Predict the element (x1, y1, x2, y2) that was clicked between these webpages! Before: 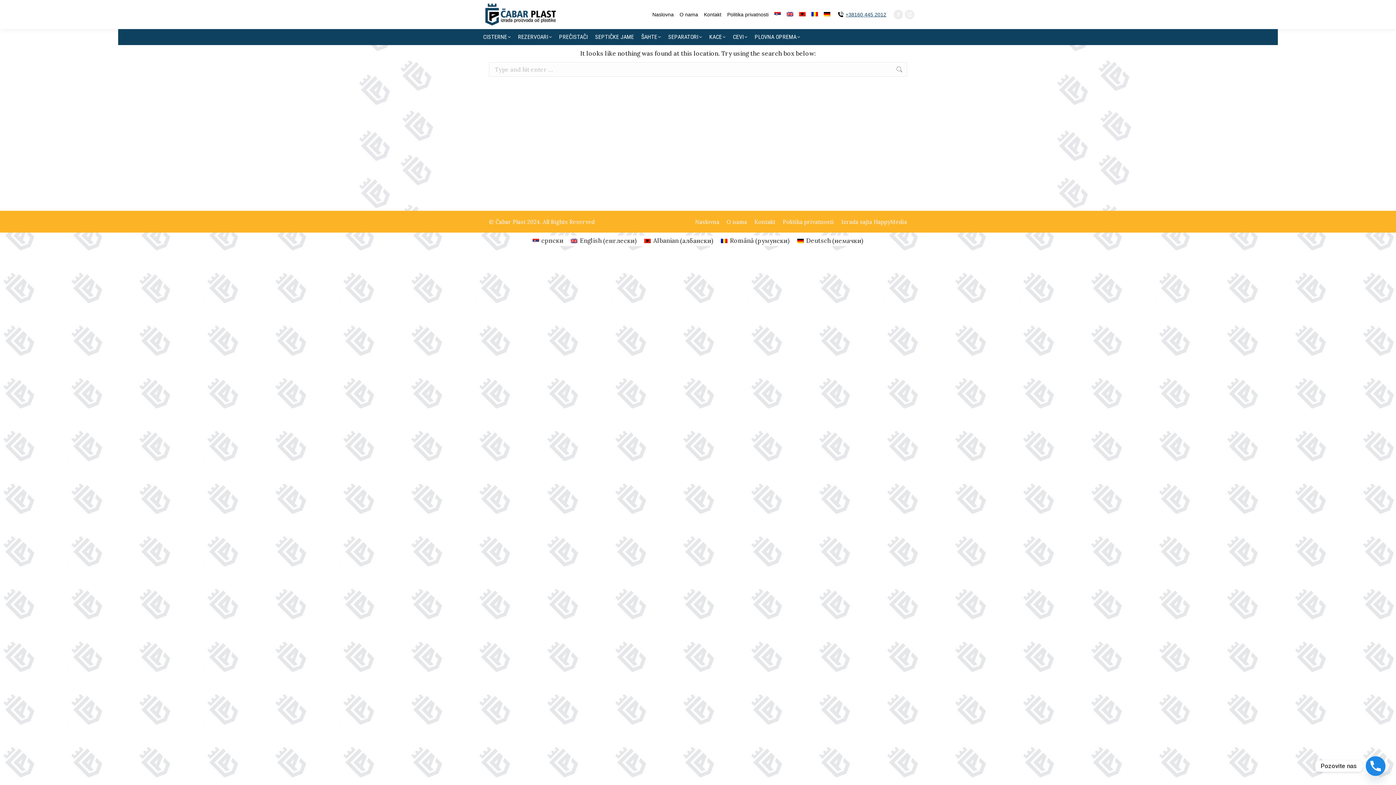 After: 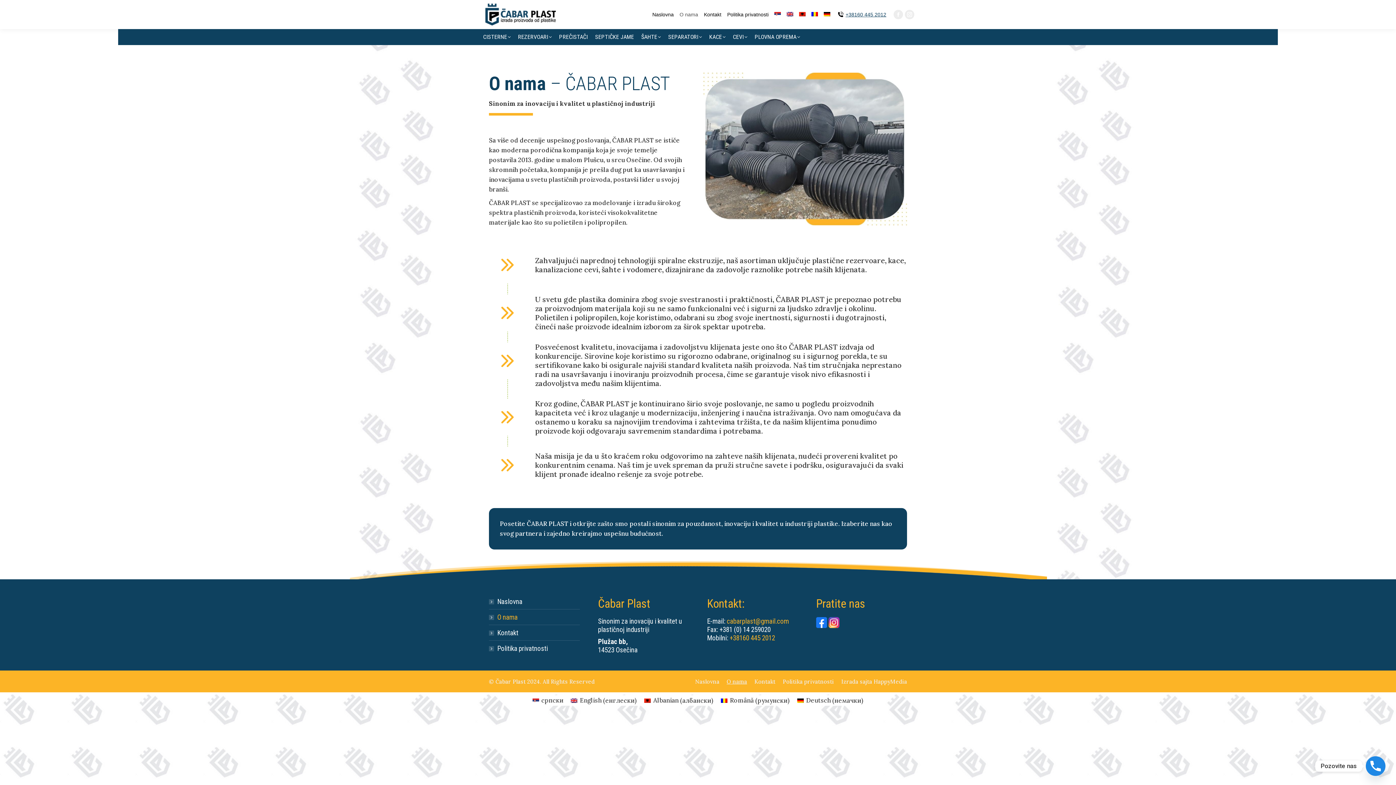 Action: bbox: (679, 11, 698, 17) label: O nama